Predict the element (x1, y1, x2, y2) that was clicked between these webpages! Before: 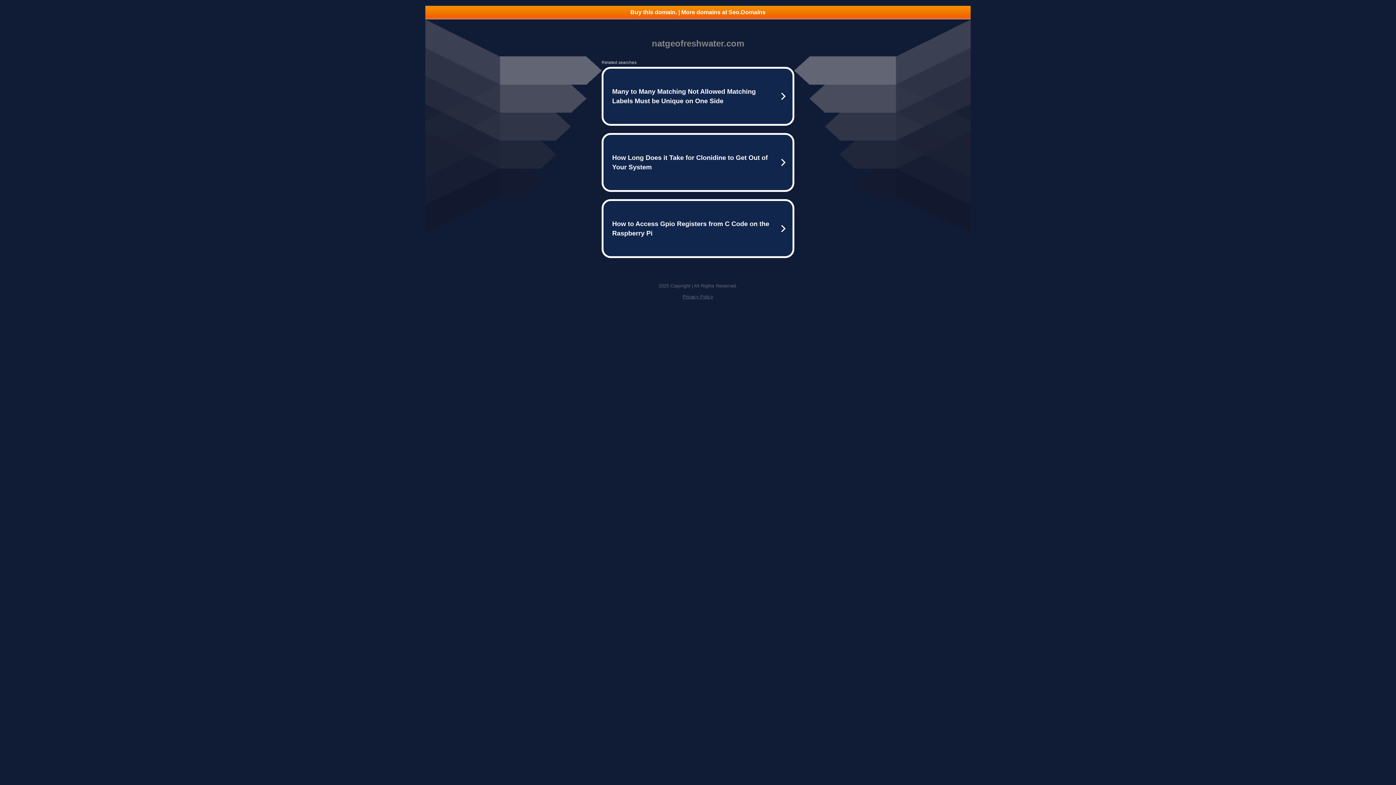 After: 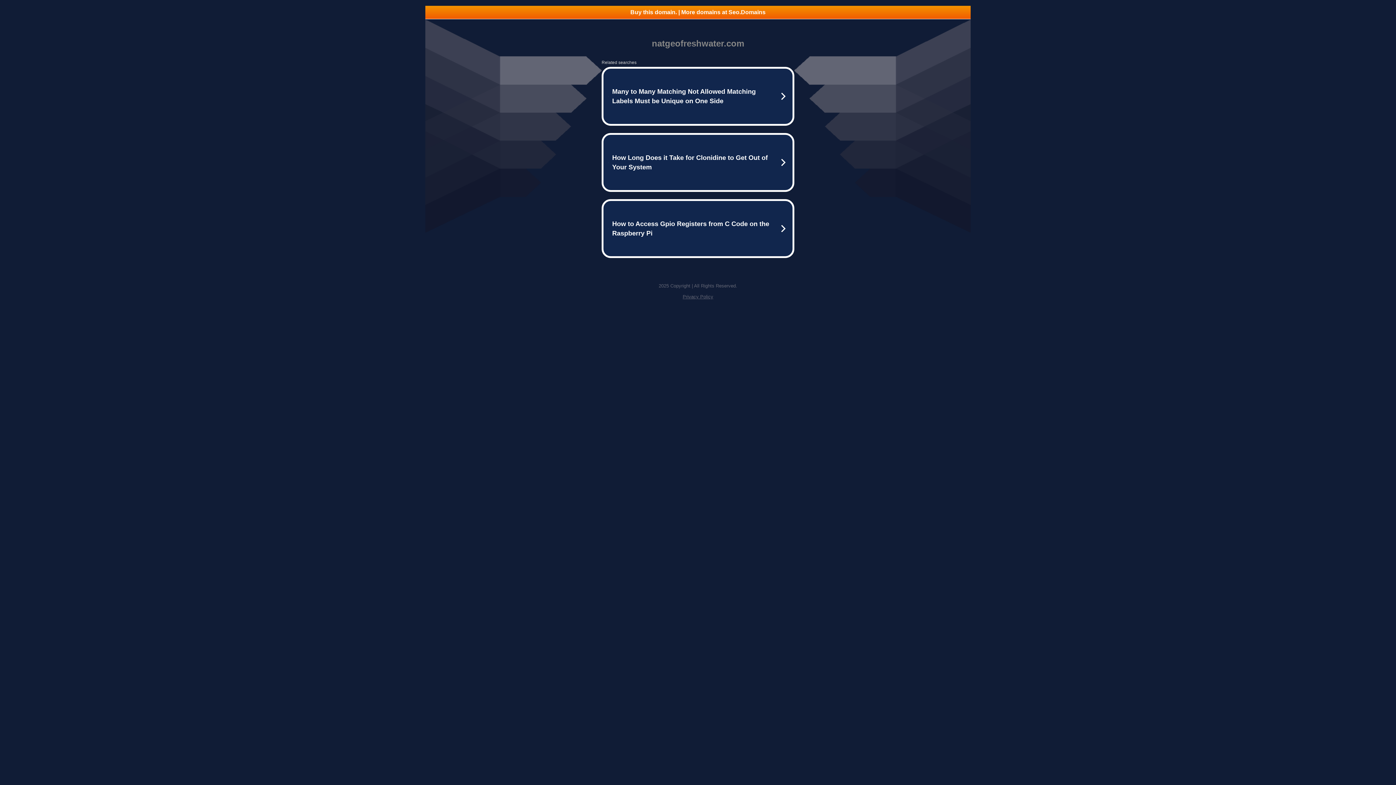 Action: label: Buy this domain. | More domains at Seo.Domains bbox: (425, 5, 970, 18)